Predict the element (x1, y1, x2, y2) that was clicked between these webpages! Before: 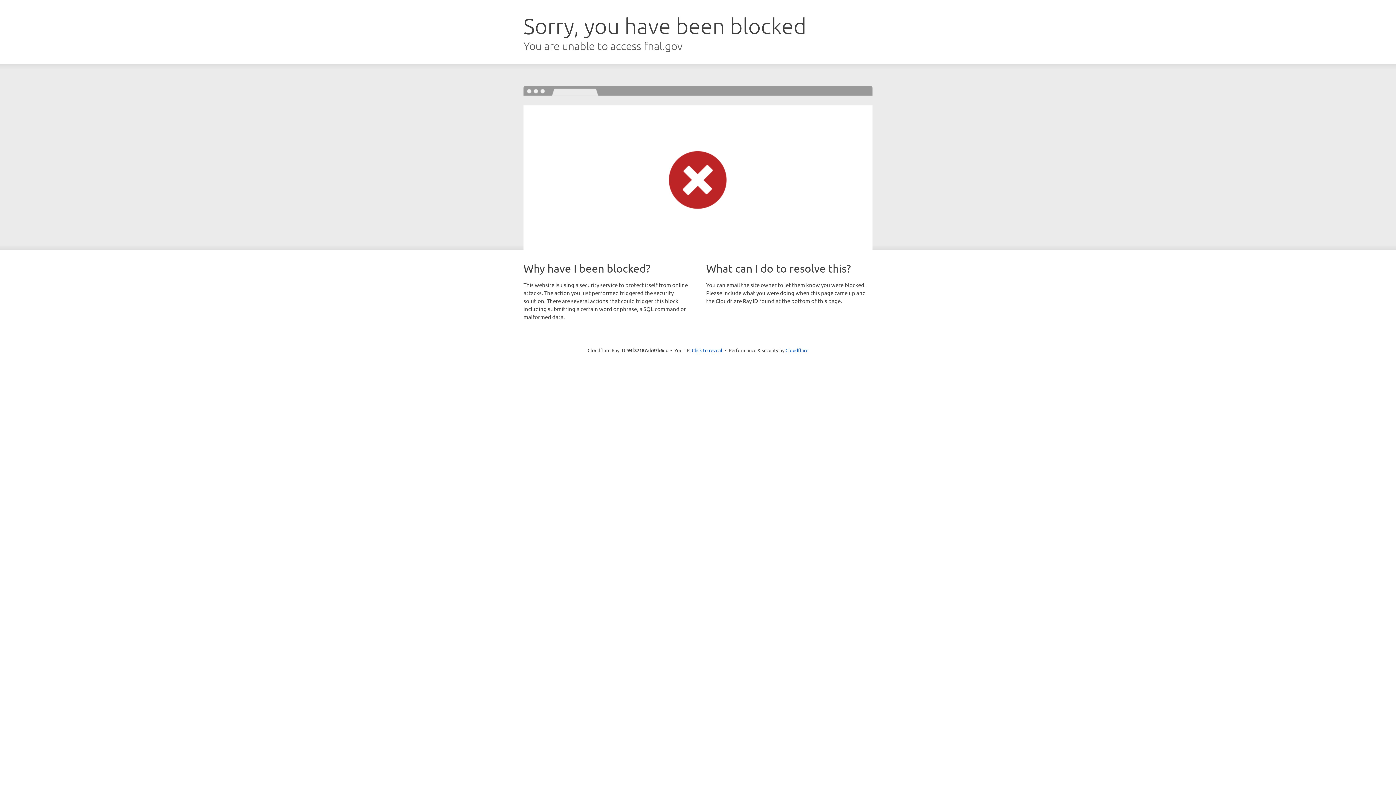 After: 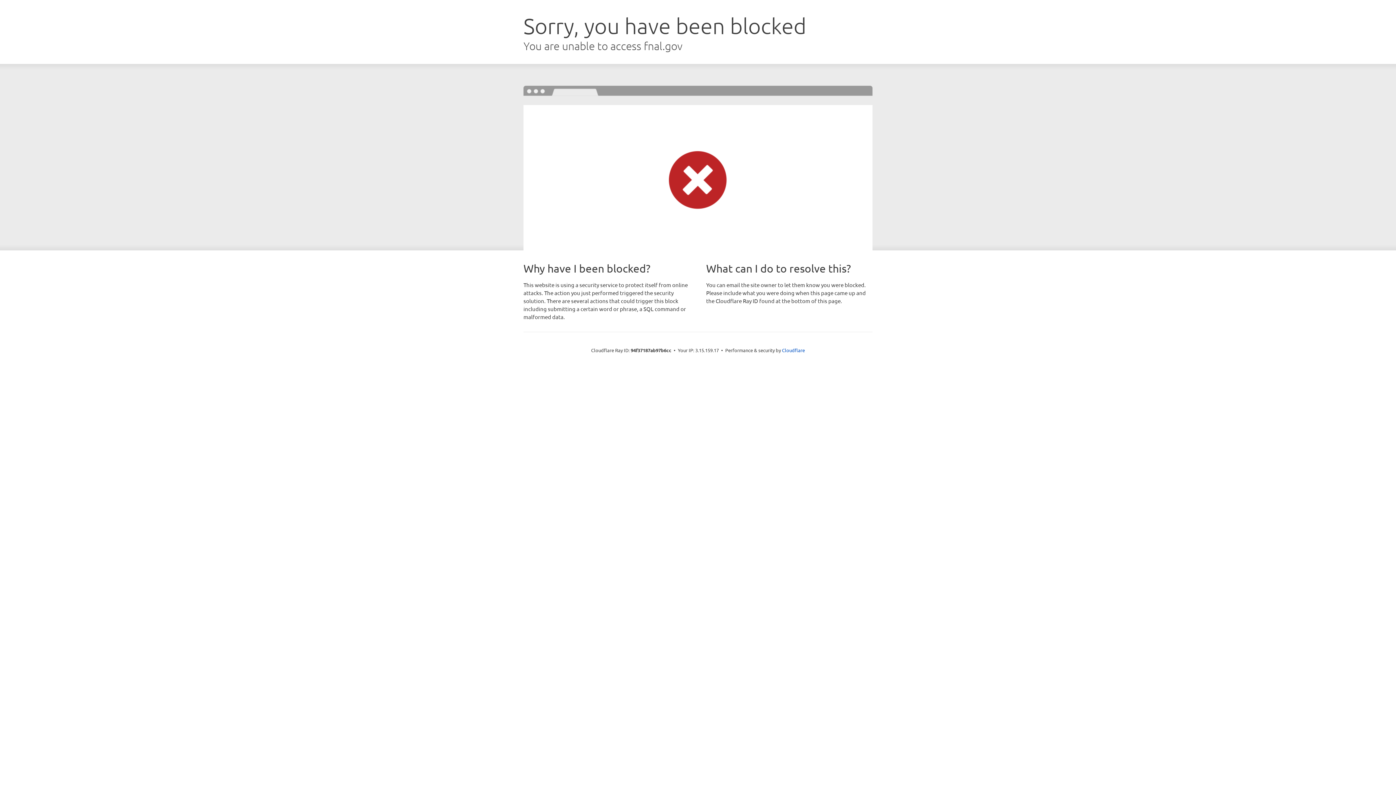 Action: label: Click to reveal bbox: (692, 346, 722, 353)